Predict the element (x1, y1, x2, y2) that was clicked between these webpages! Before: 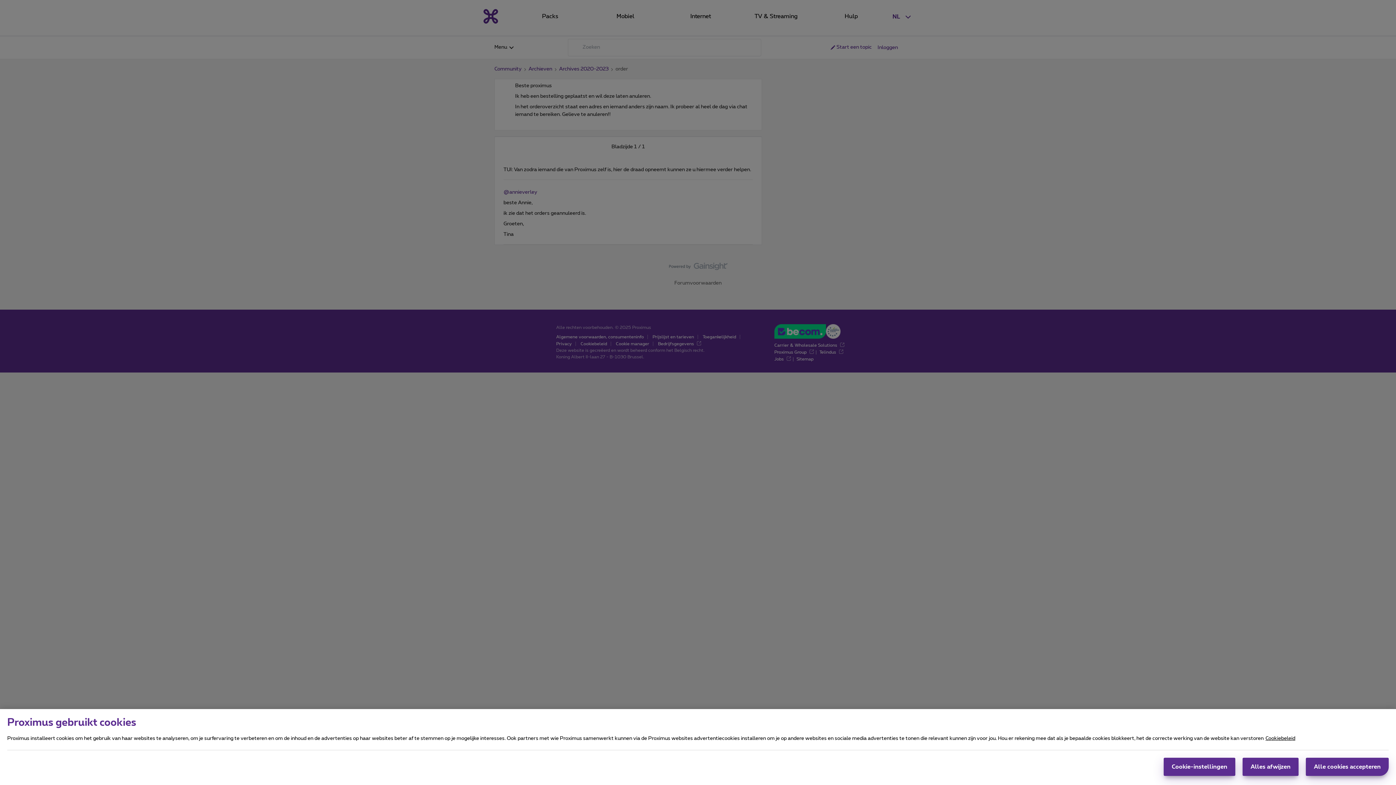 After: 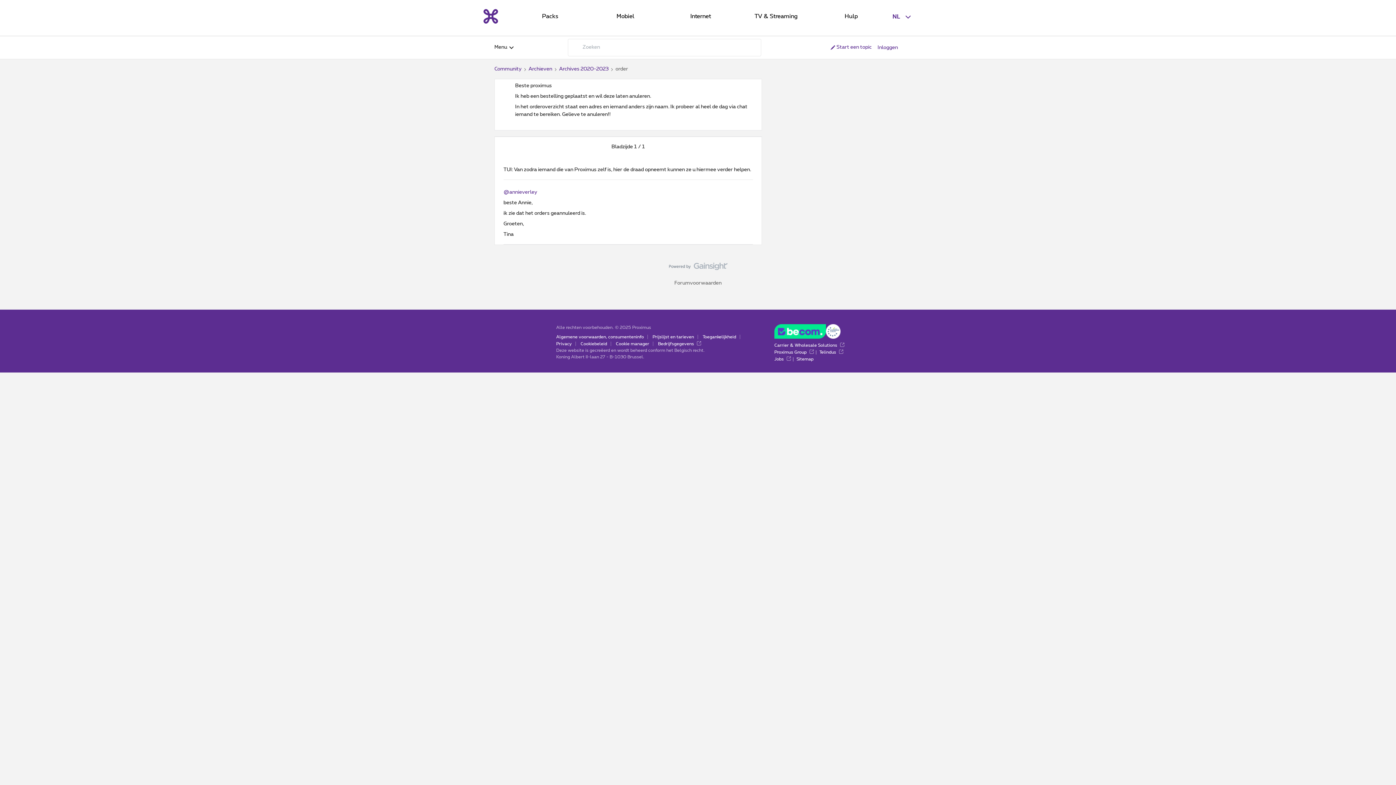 Action: label: Alles afwijzen bbox: (1242, 758, 1298, 776)